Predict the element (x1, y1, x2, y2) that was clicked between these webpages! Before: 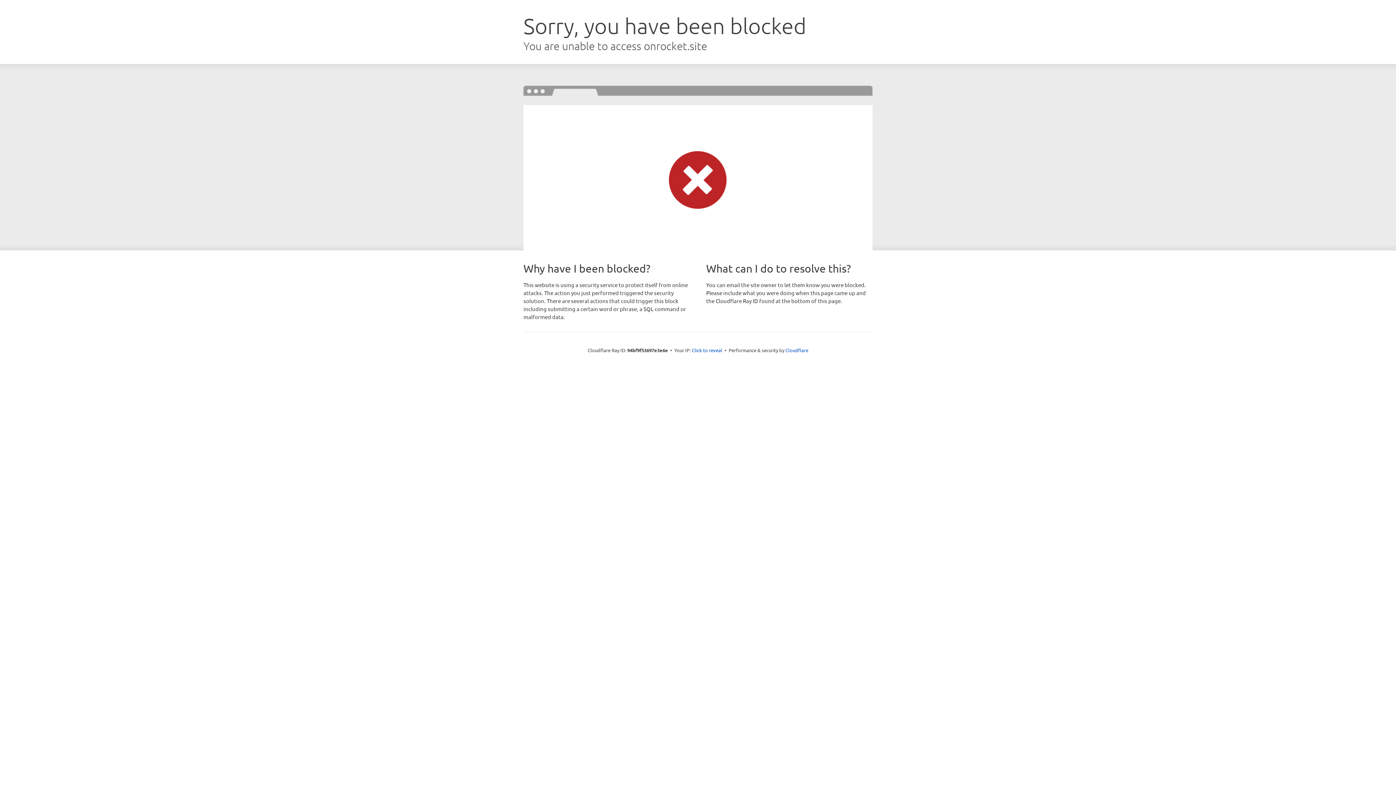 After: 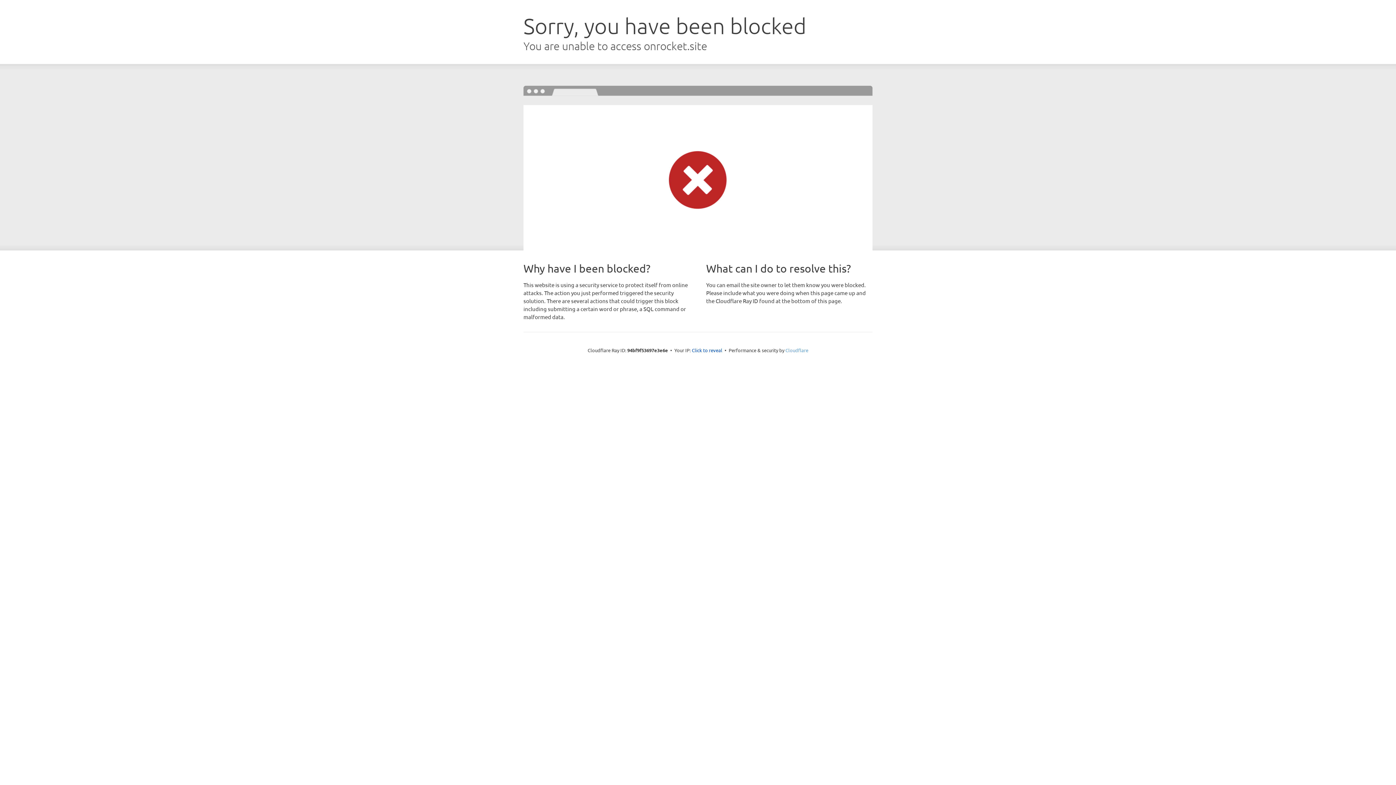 Action: bbox: (785, 347, 808, 353) label: Cloudflare